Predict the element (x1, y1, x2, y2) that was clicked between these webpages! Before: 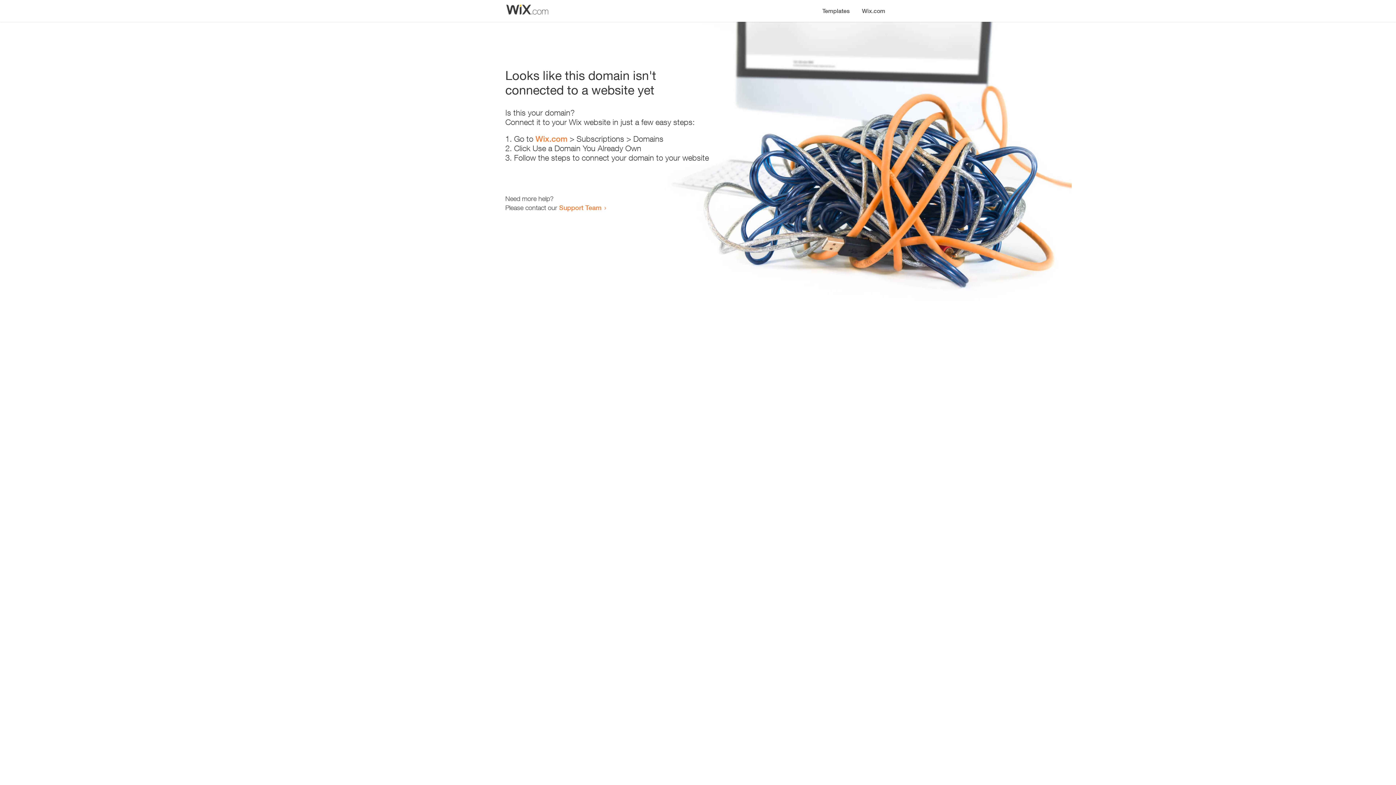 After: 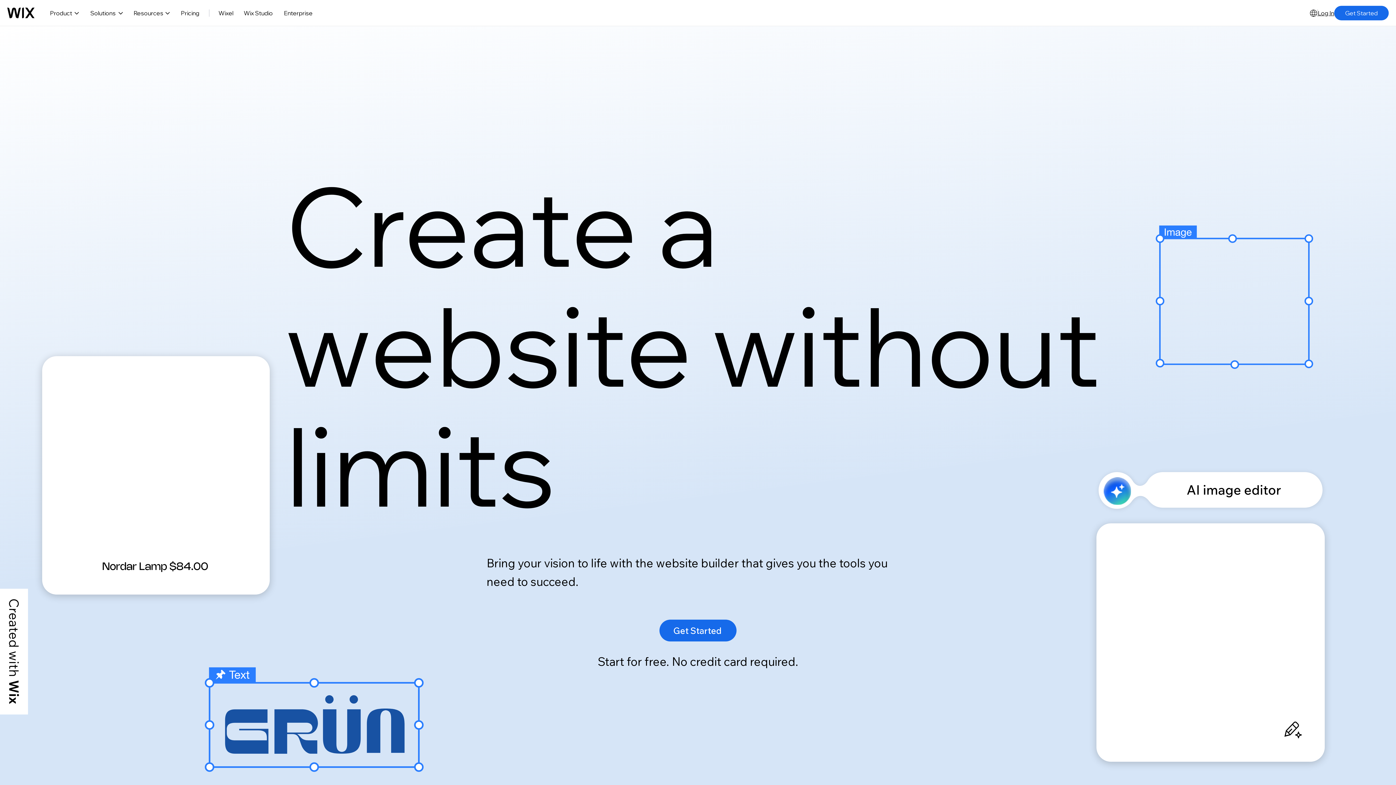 Action: bbox: (535, 134, 567, 143) label: Wix.com